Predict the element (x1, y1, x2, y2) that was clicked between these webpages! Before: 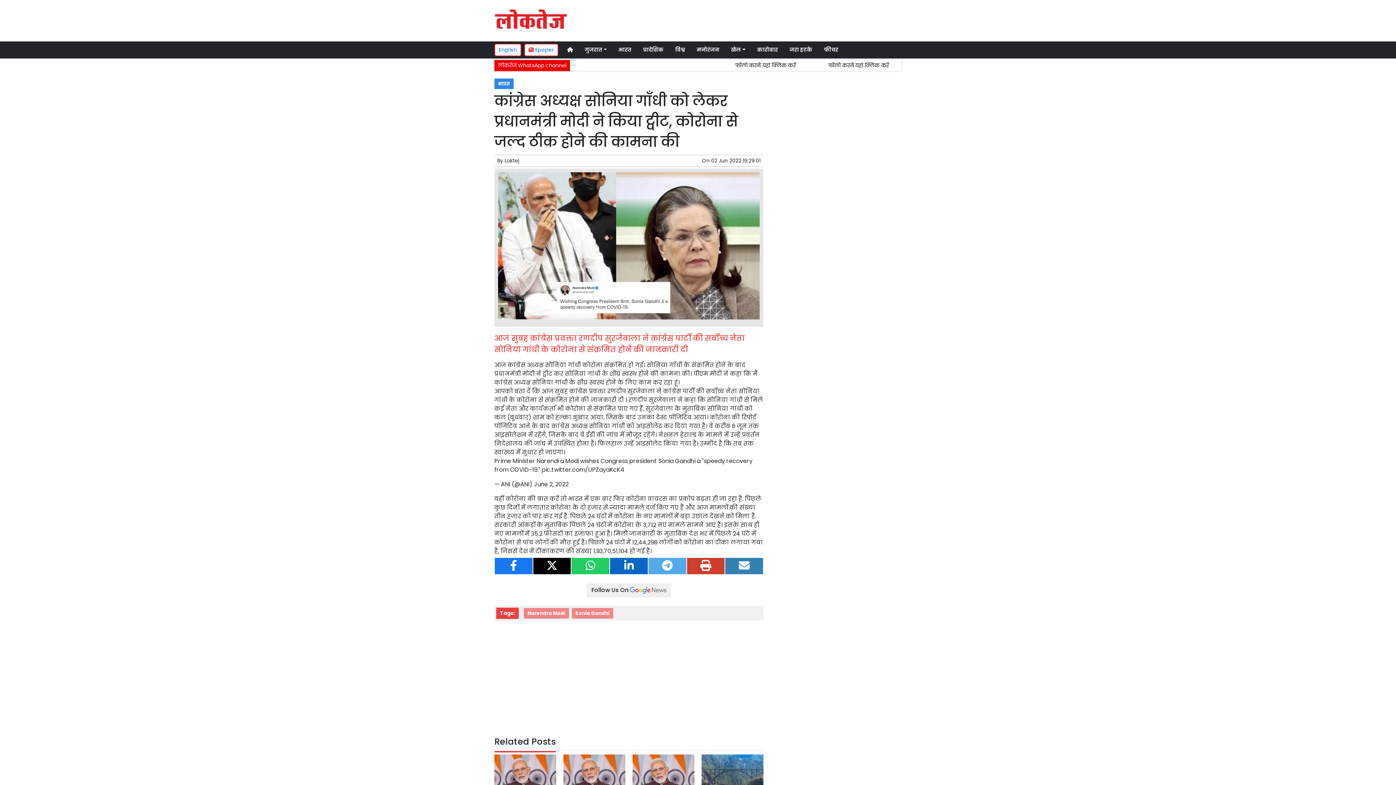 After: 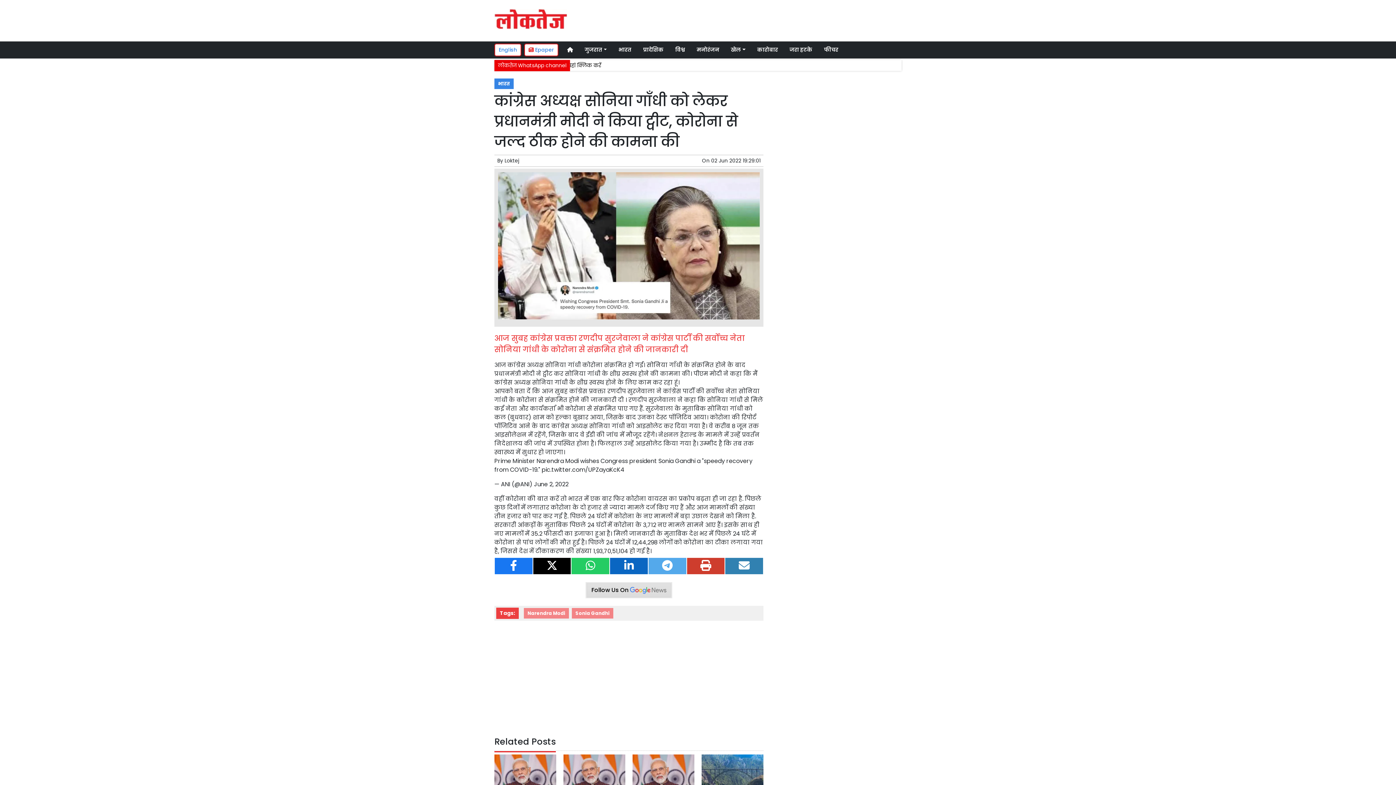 Action: bbox: (586, 583, 671, 597) label: Follow Us On 